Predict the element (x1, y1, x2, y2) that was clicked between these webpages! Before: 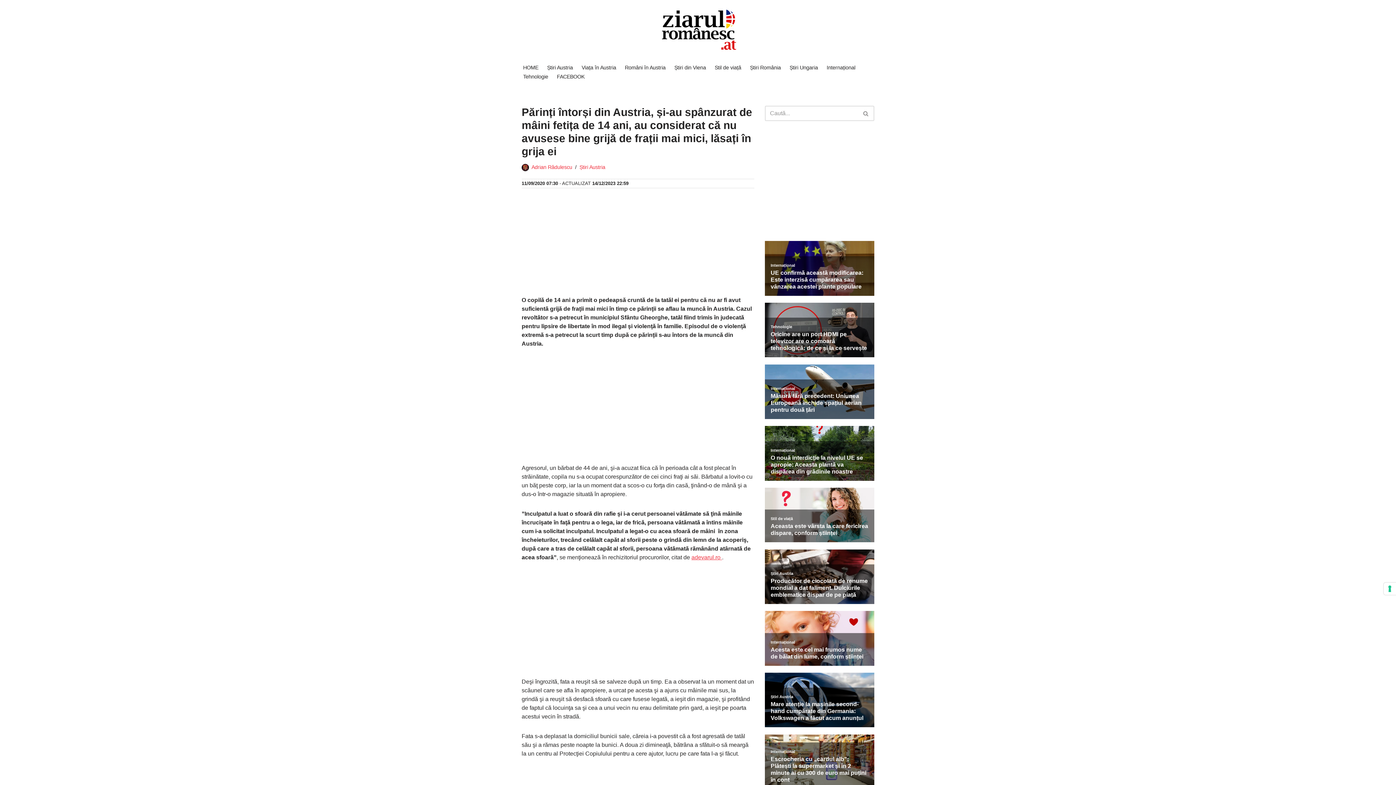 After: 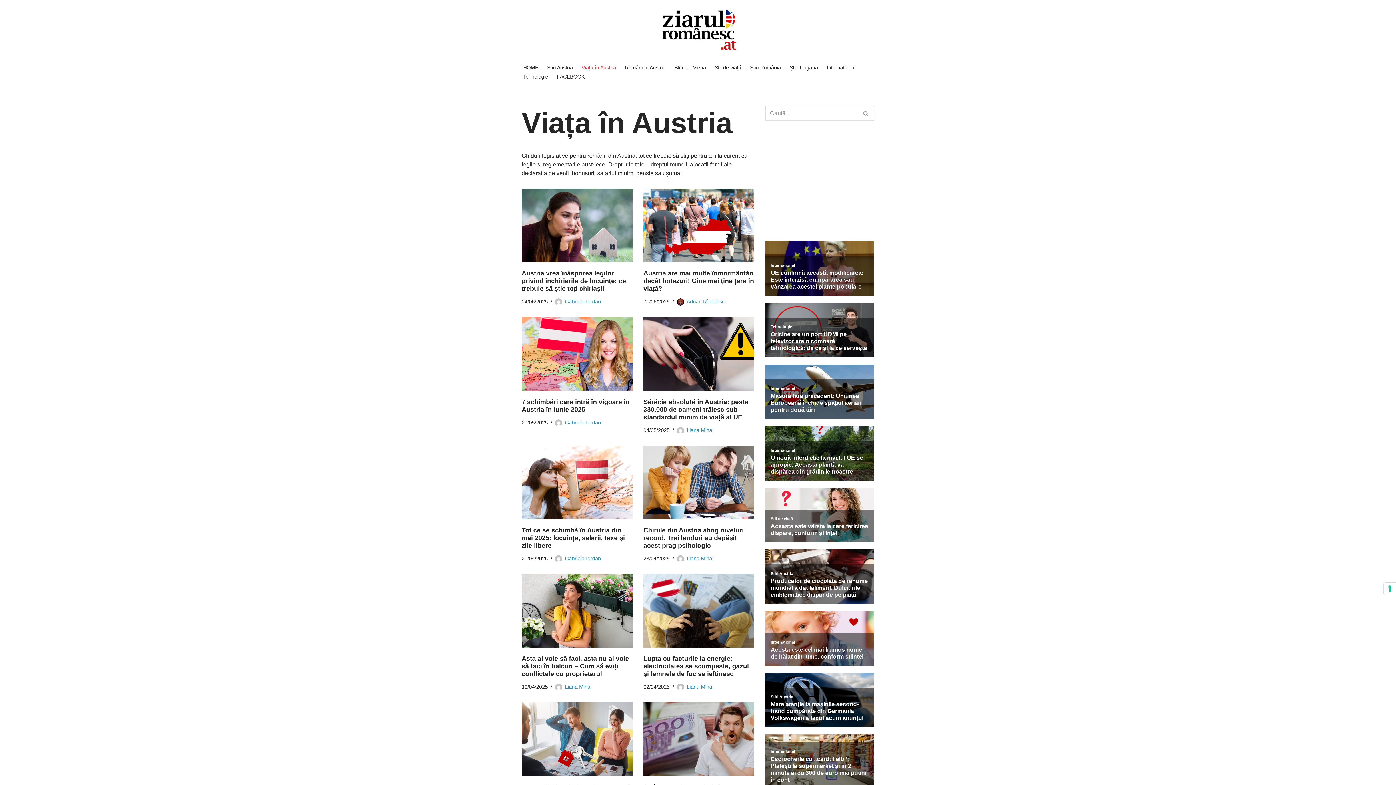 Action: label: Viața în Austria bbox: (581, 62, 616, 72)